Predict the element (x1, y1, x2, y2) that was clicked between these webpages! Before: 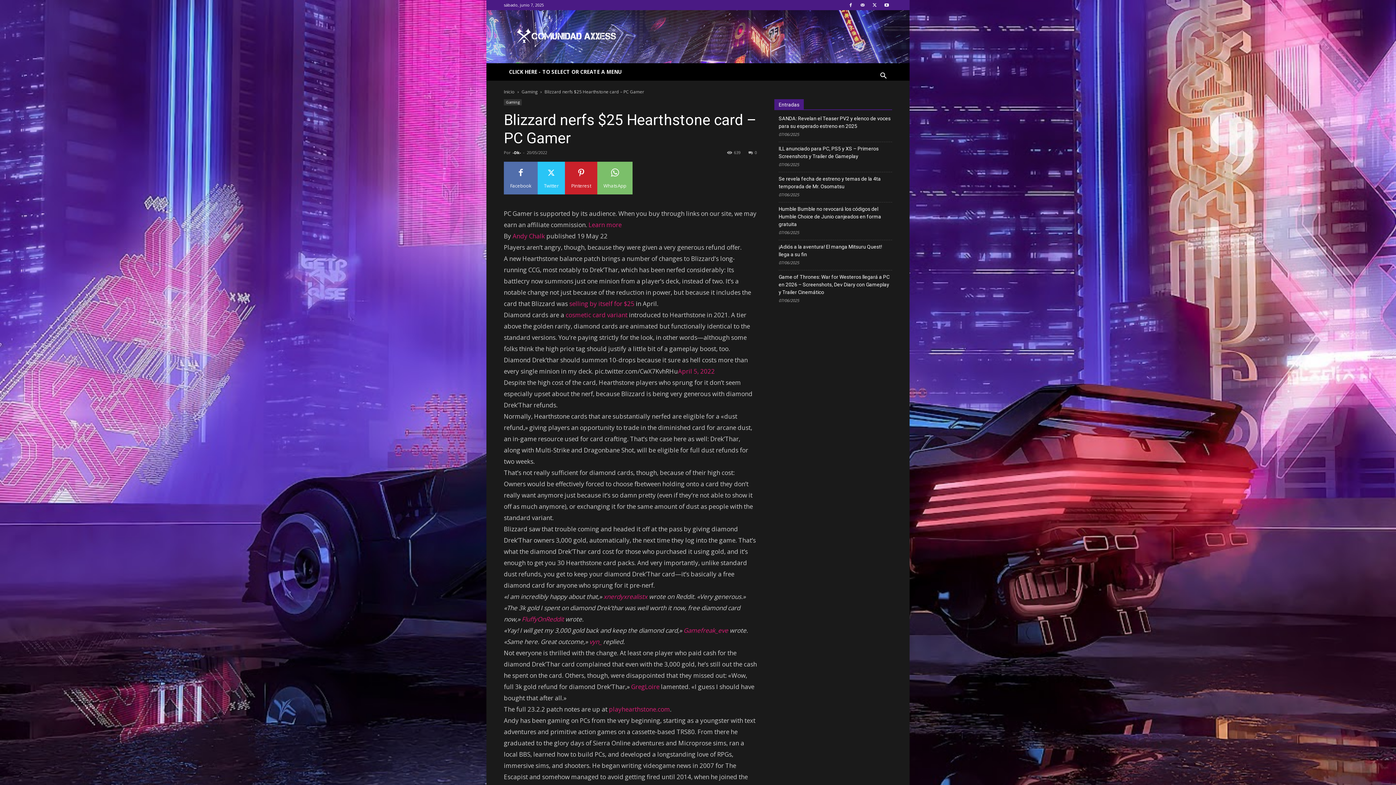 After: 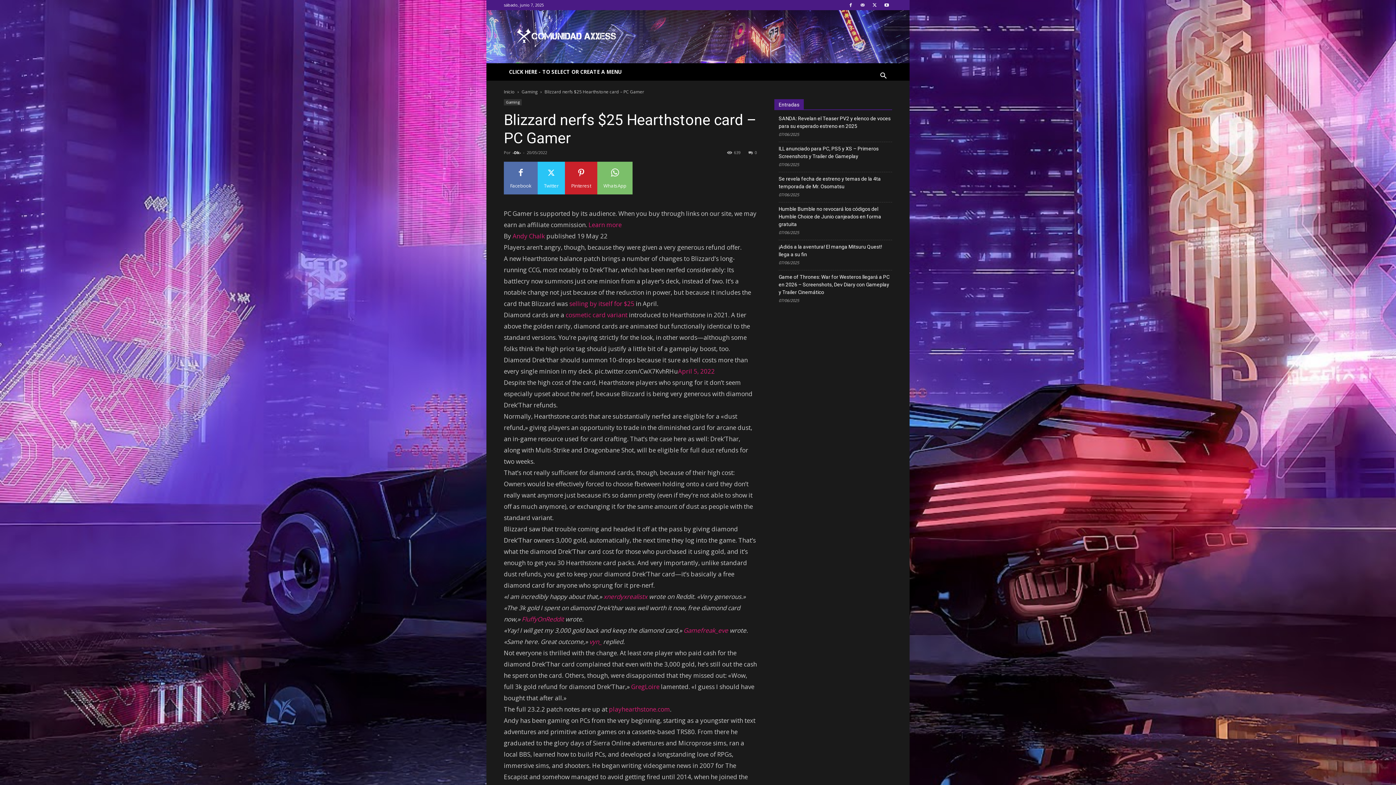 Action: bbox: (857, 0, 868, 10)